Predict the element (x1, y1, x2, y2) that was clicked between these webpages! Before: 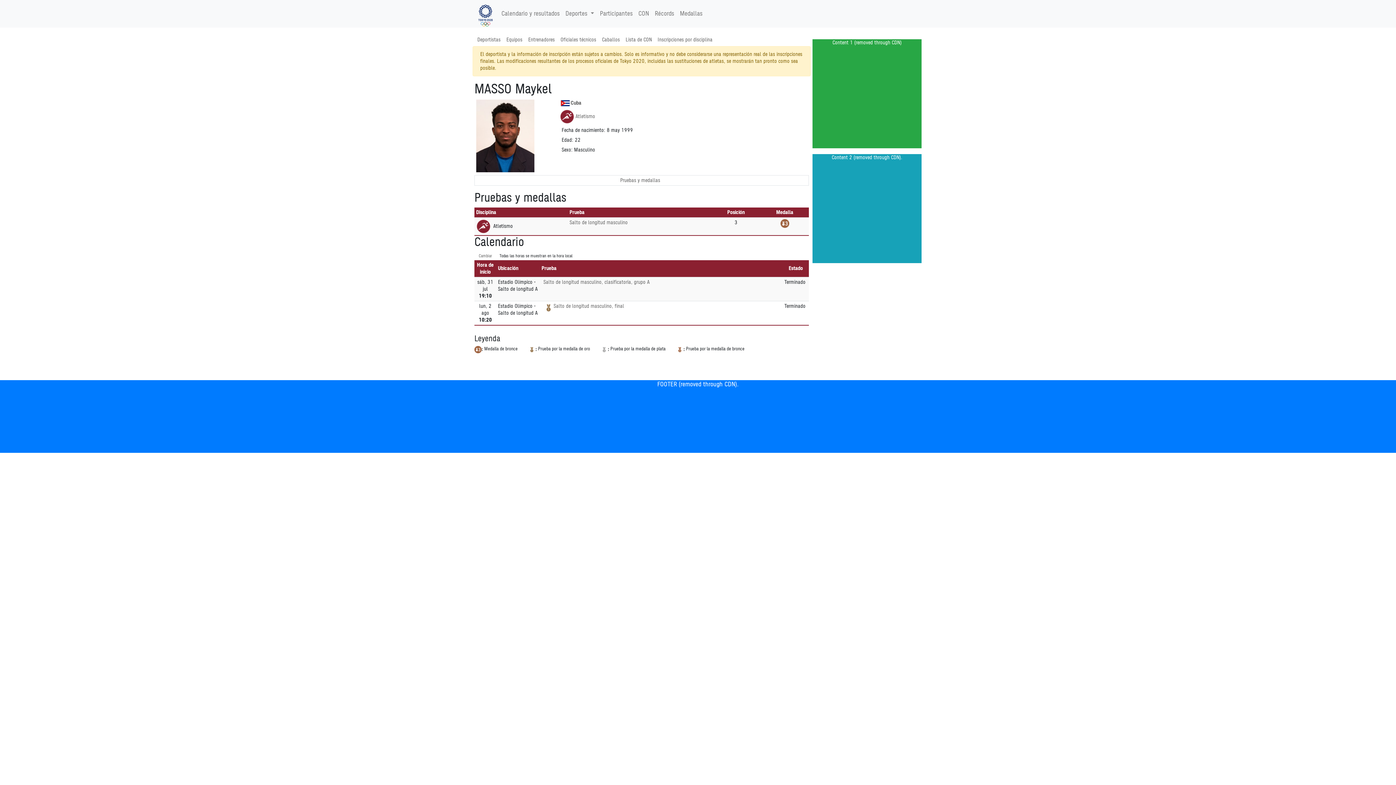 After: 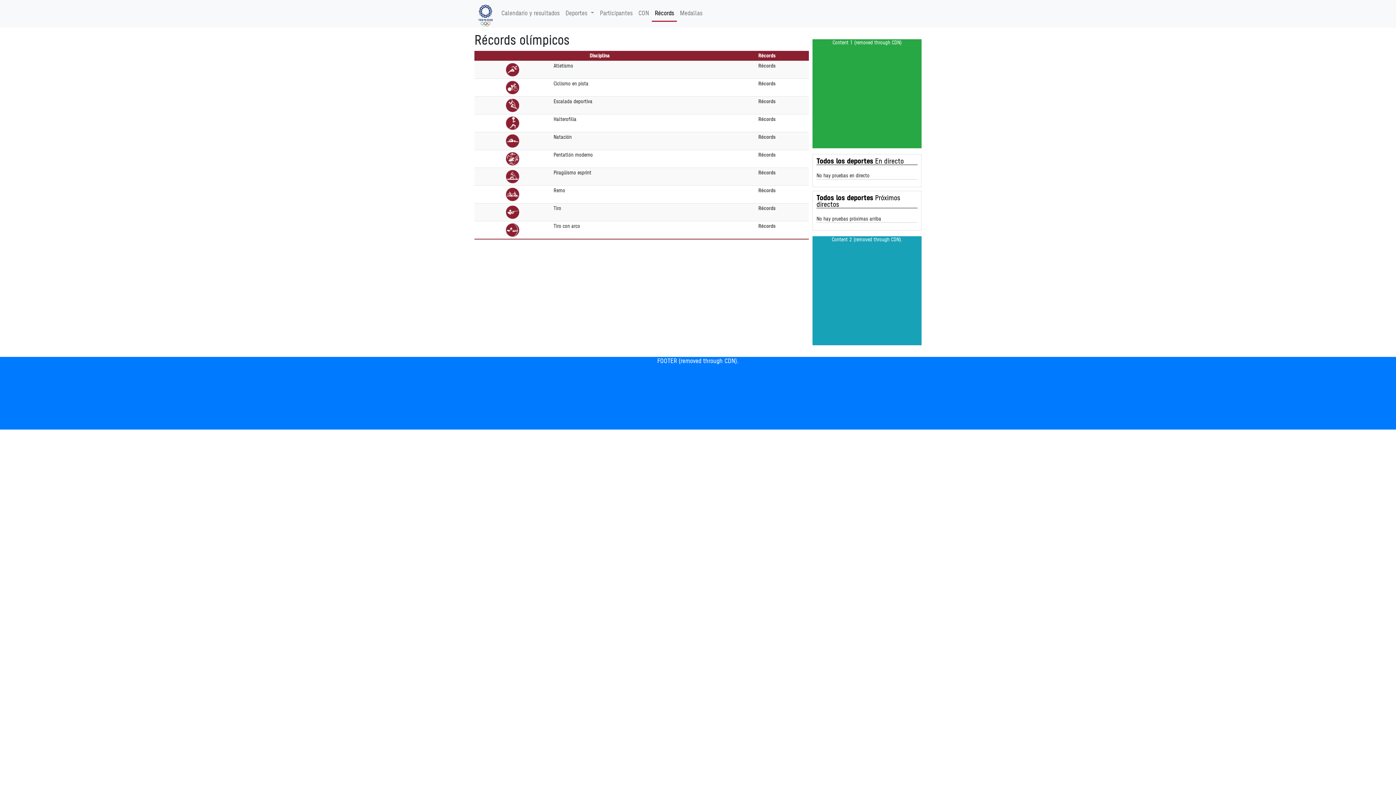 Action: bbox: (652, 6, 677, 21) label: Récords